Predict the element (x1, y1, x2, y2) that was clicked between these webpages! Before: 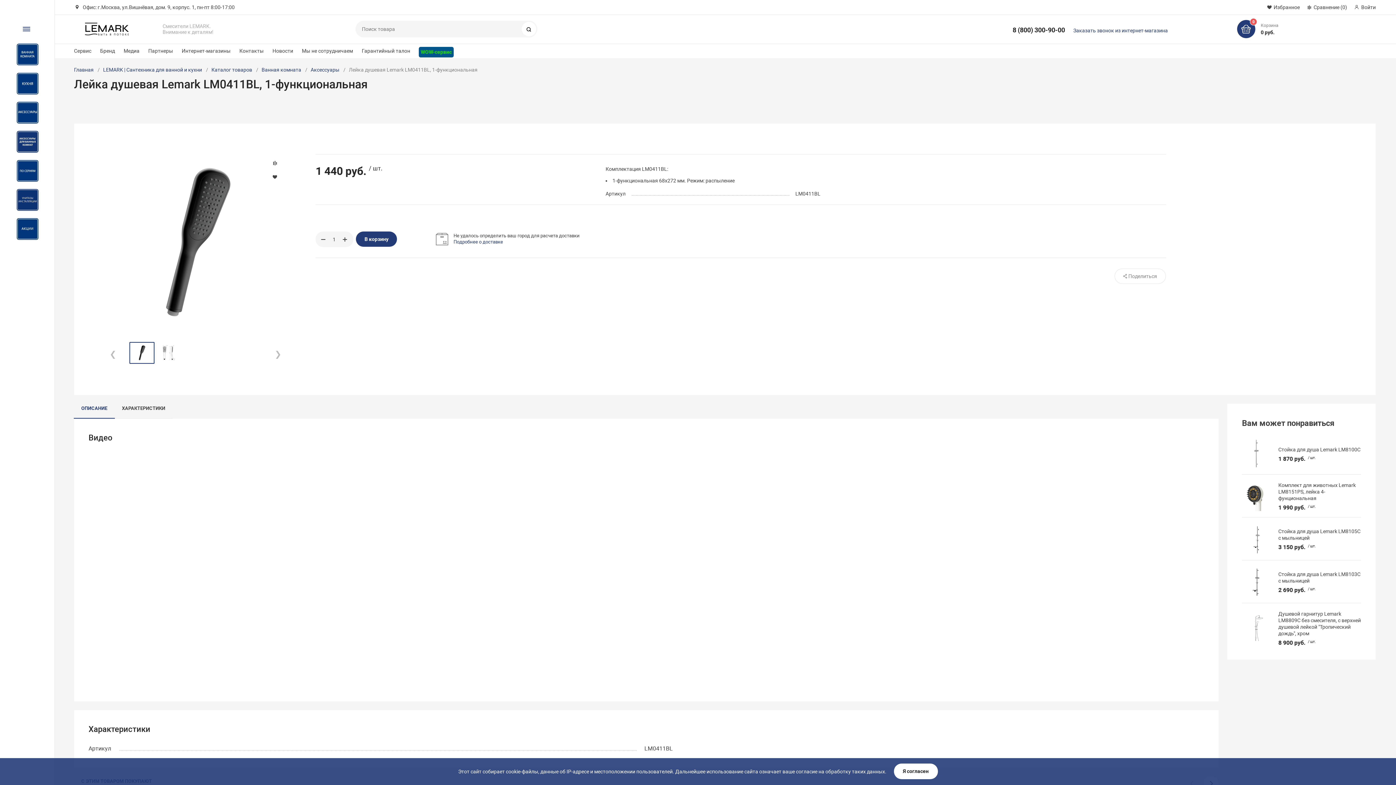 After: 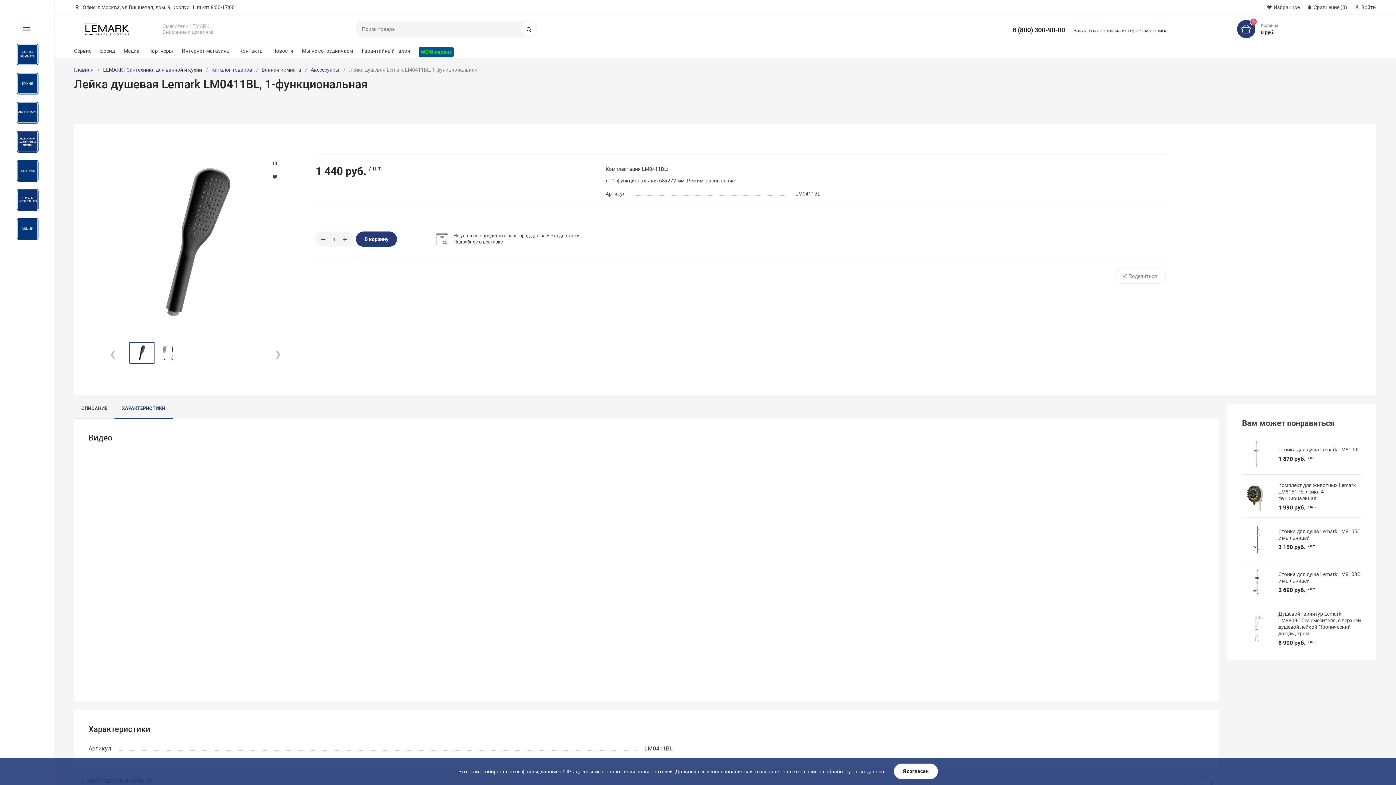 Action: bbox: (114, 404, 172, 418) label: ХАРАКТЕРИСТИКИ